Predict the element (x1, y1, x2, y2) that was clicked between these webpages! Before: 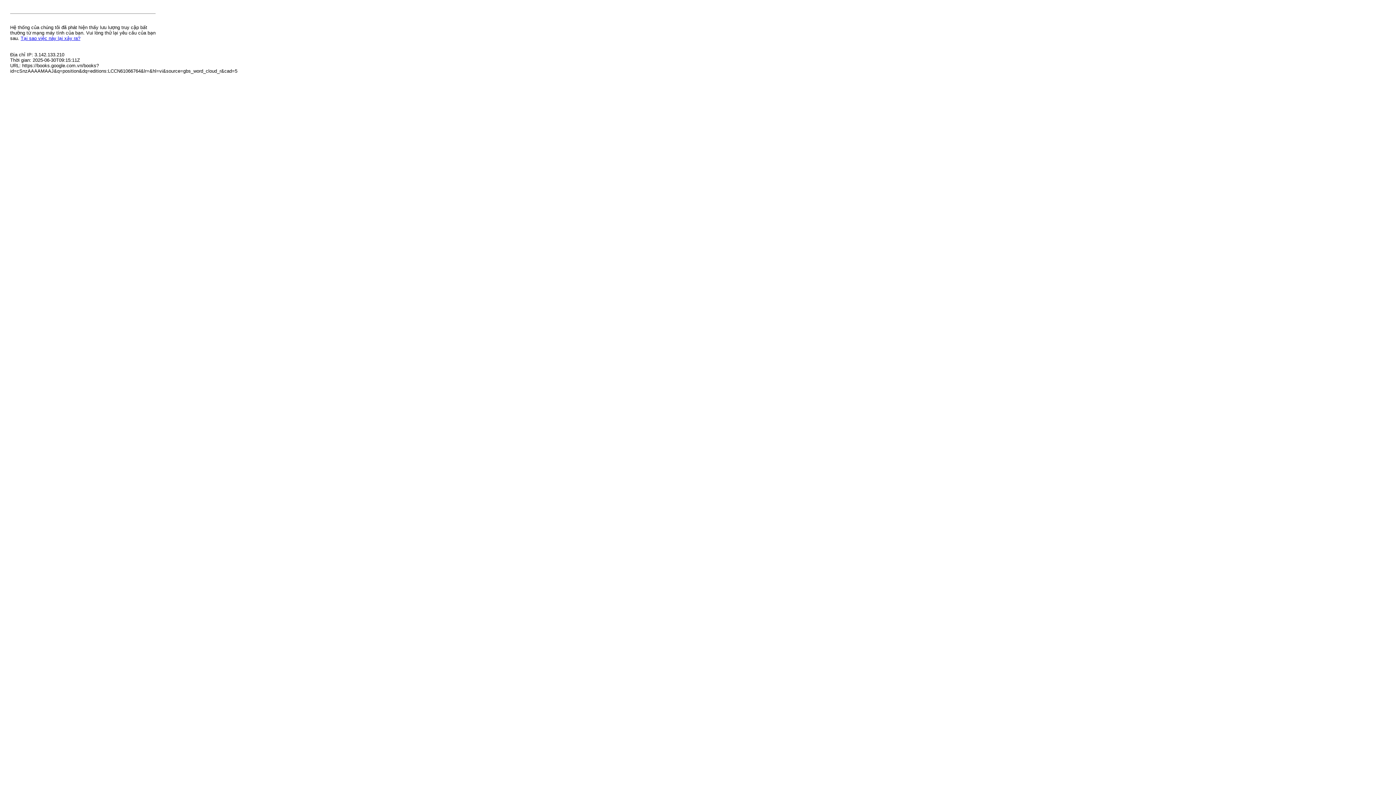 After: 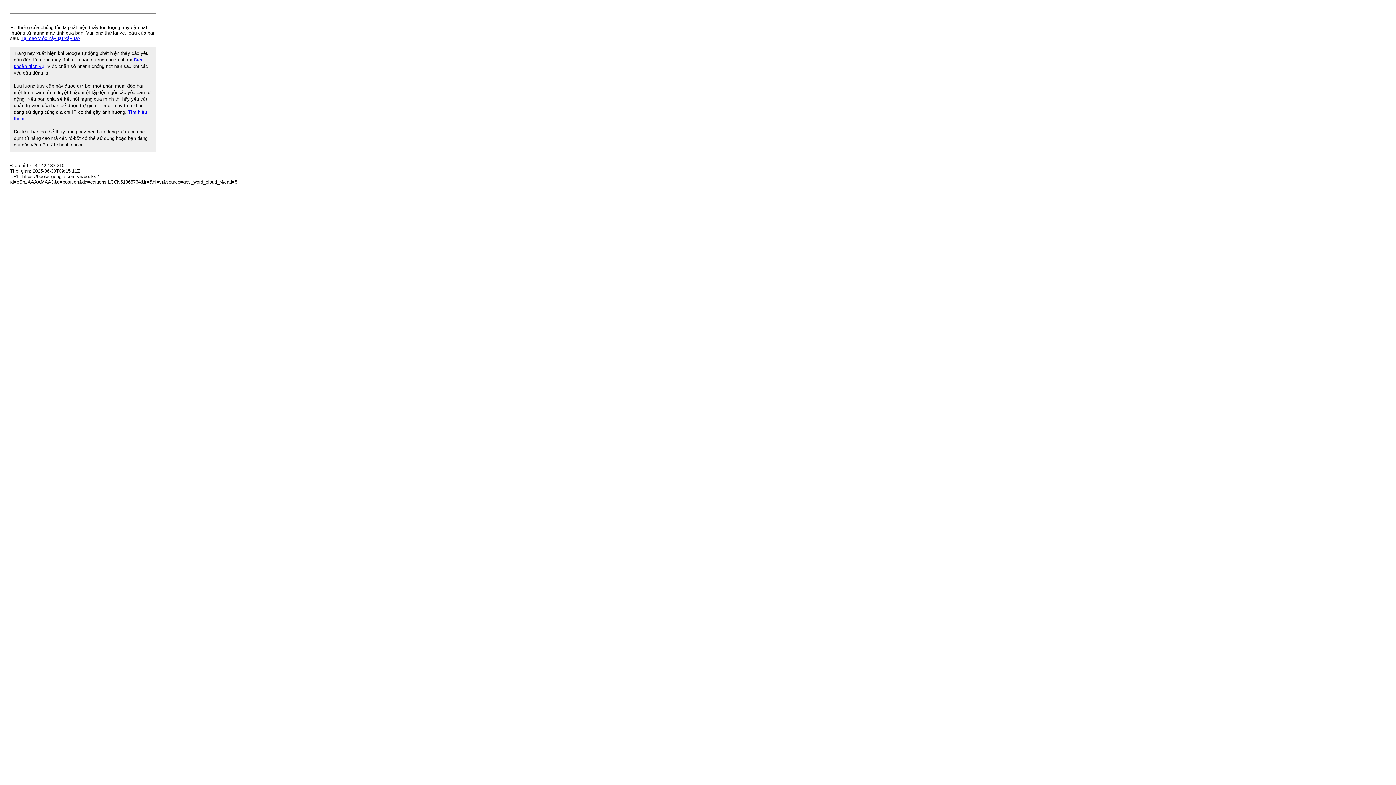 Action: bbox: (20, 35, 80, 41) label: Tại sao việc này lại xảy ra?